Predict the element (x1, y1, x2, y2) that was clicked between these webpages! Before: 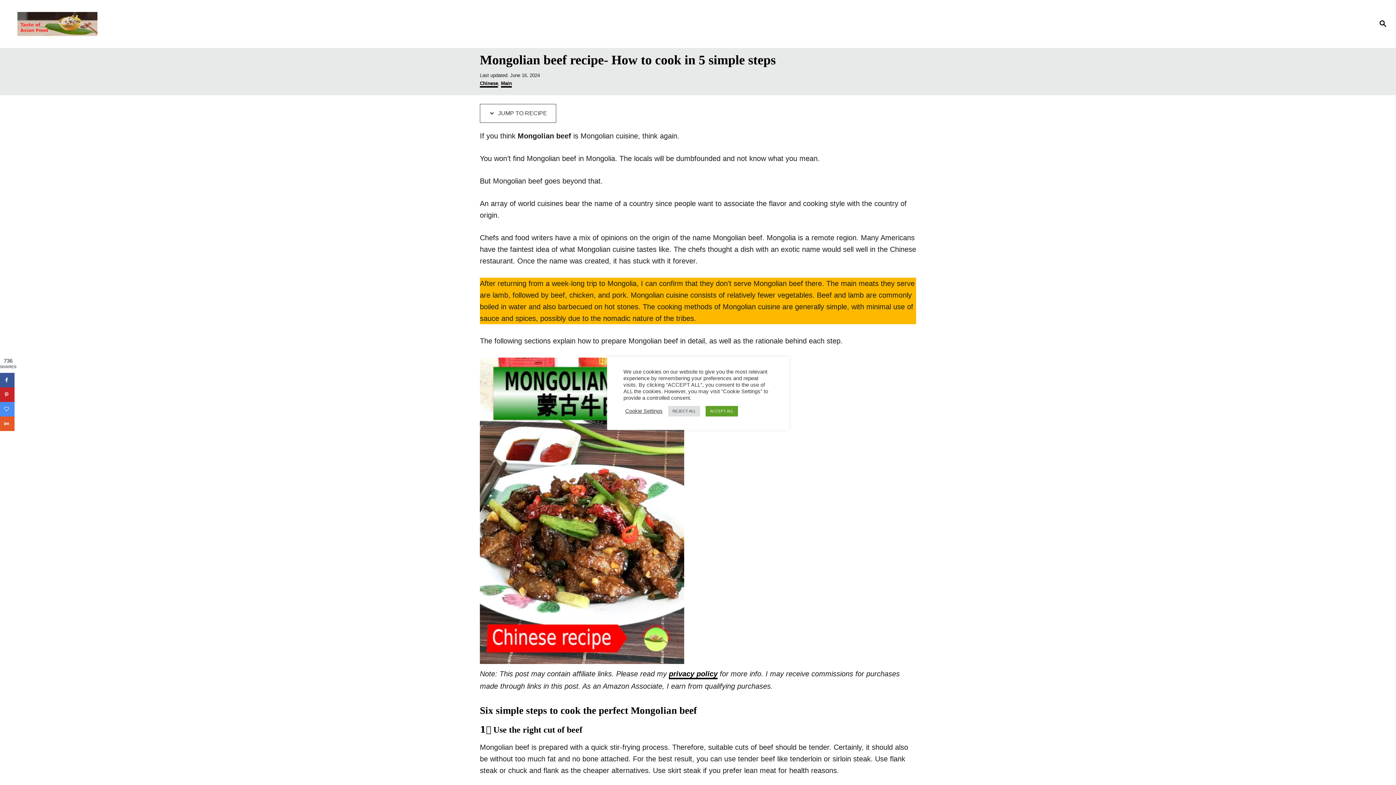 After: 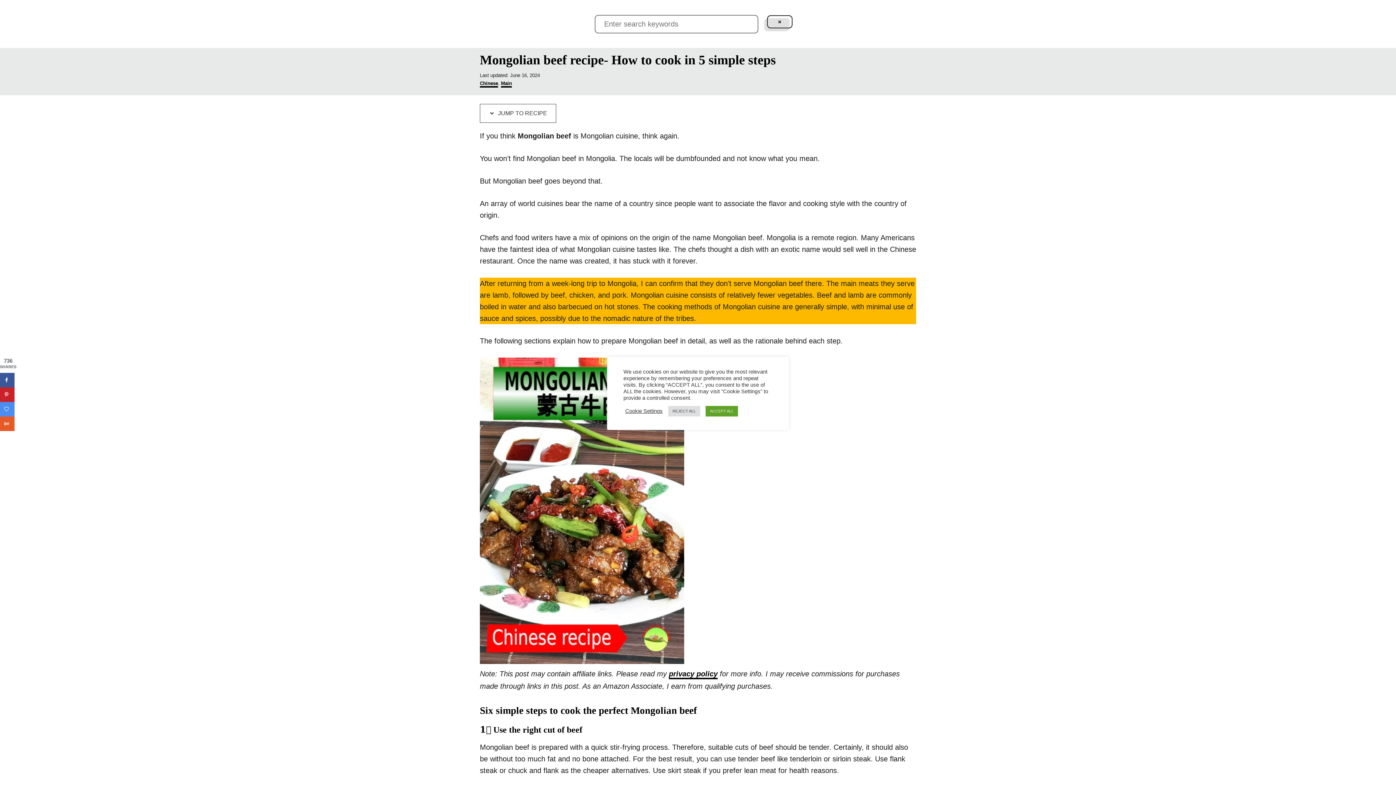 Action: label: Search bbox: (1370, 10, 1396, 37)